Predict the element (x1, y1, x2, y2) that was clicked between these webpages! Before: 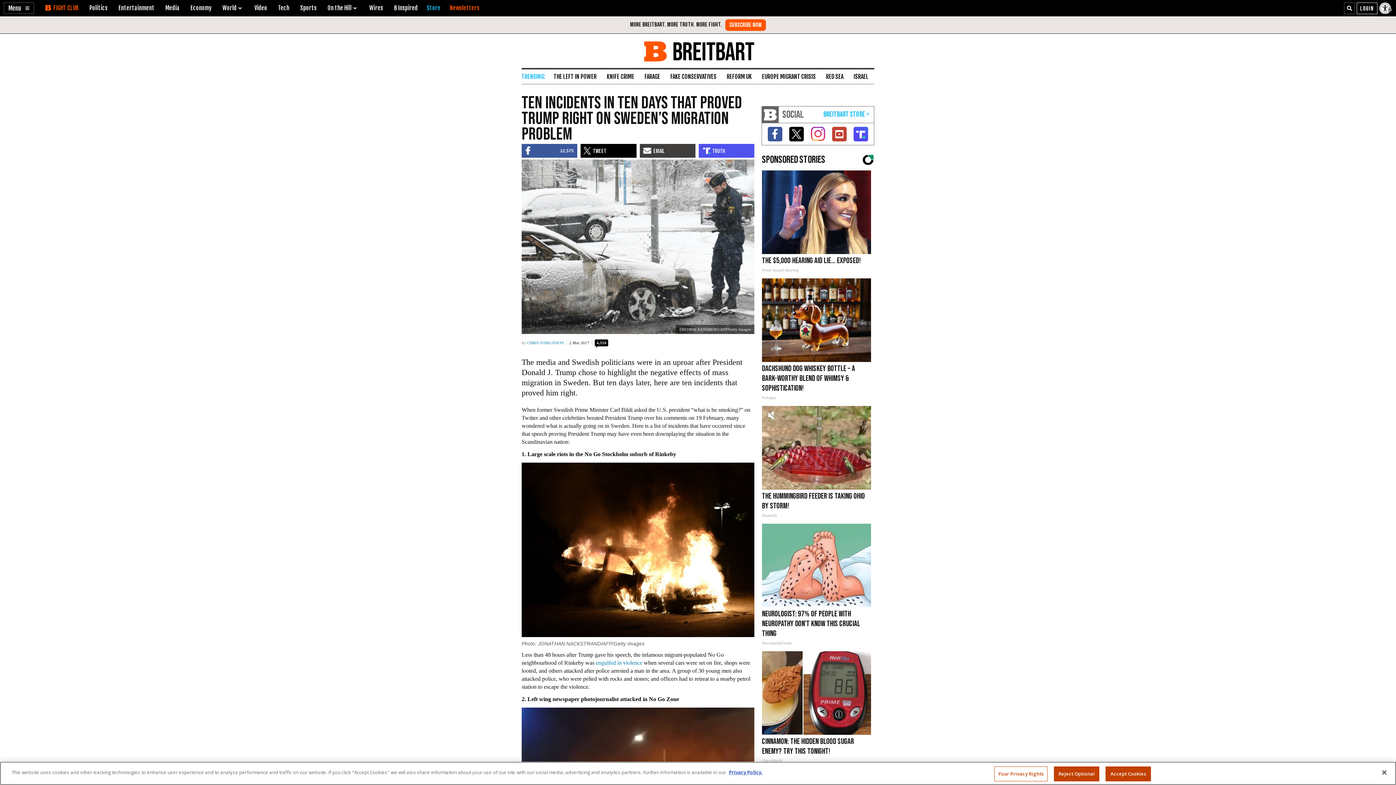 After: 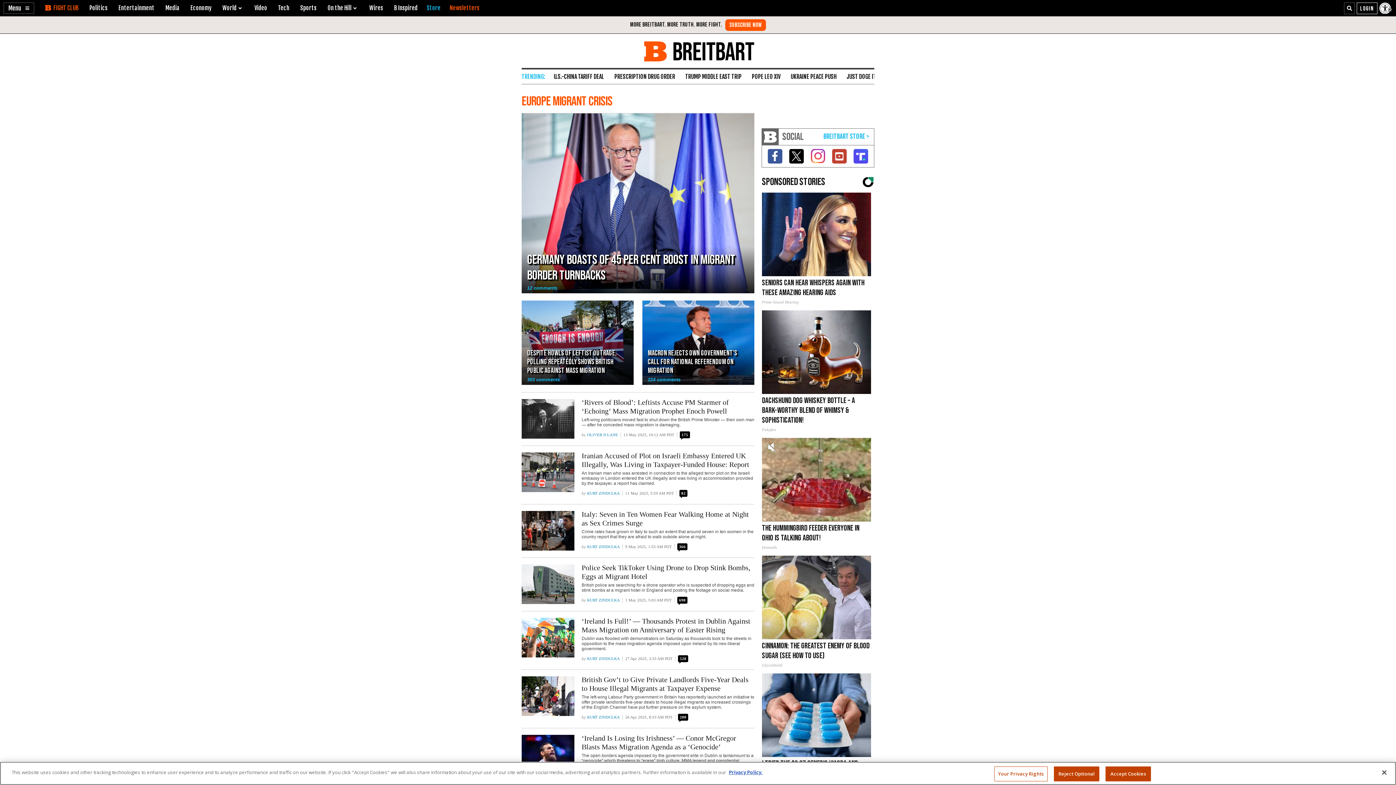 Action: label: EUROPE MIGRANT CRISIS bbox: (757, 69, 820, 84)